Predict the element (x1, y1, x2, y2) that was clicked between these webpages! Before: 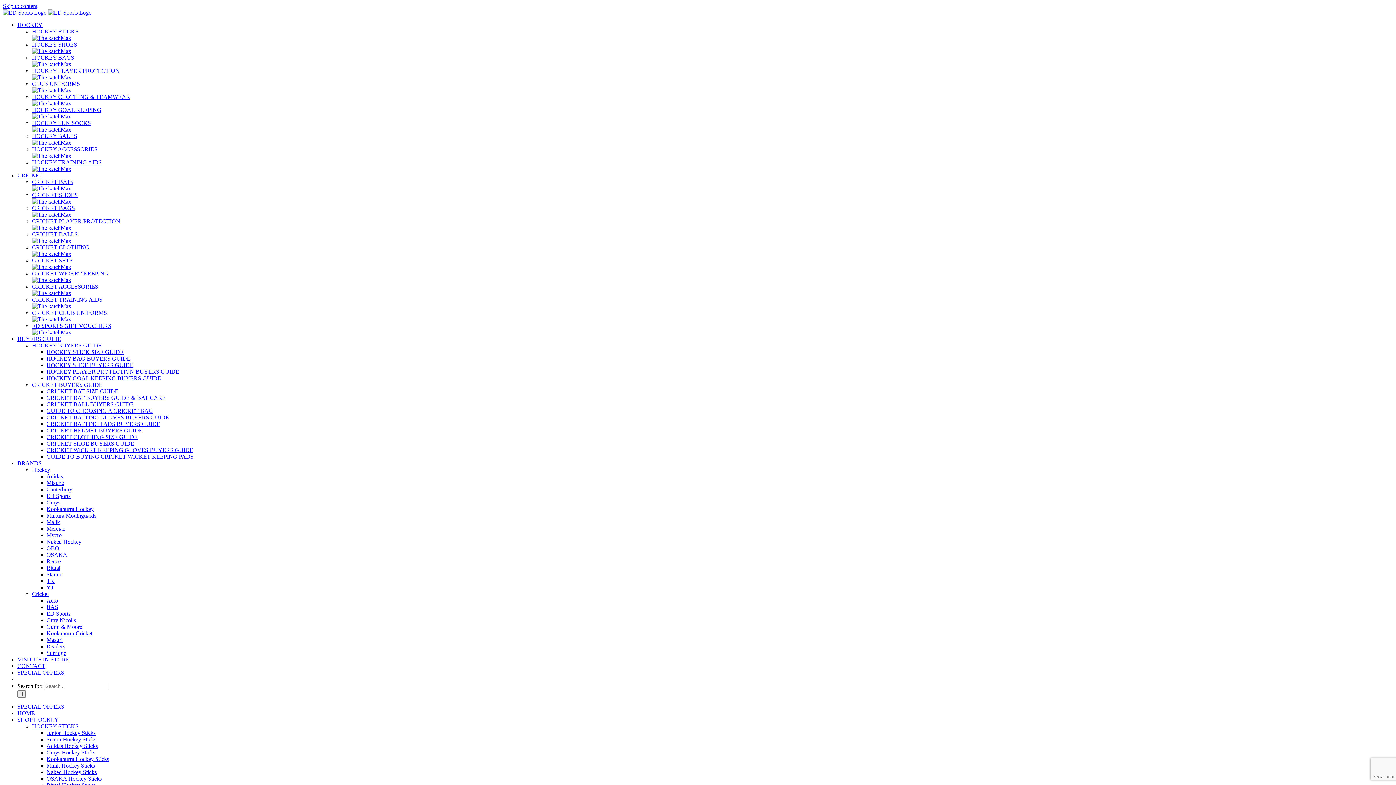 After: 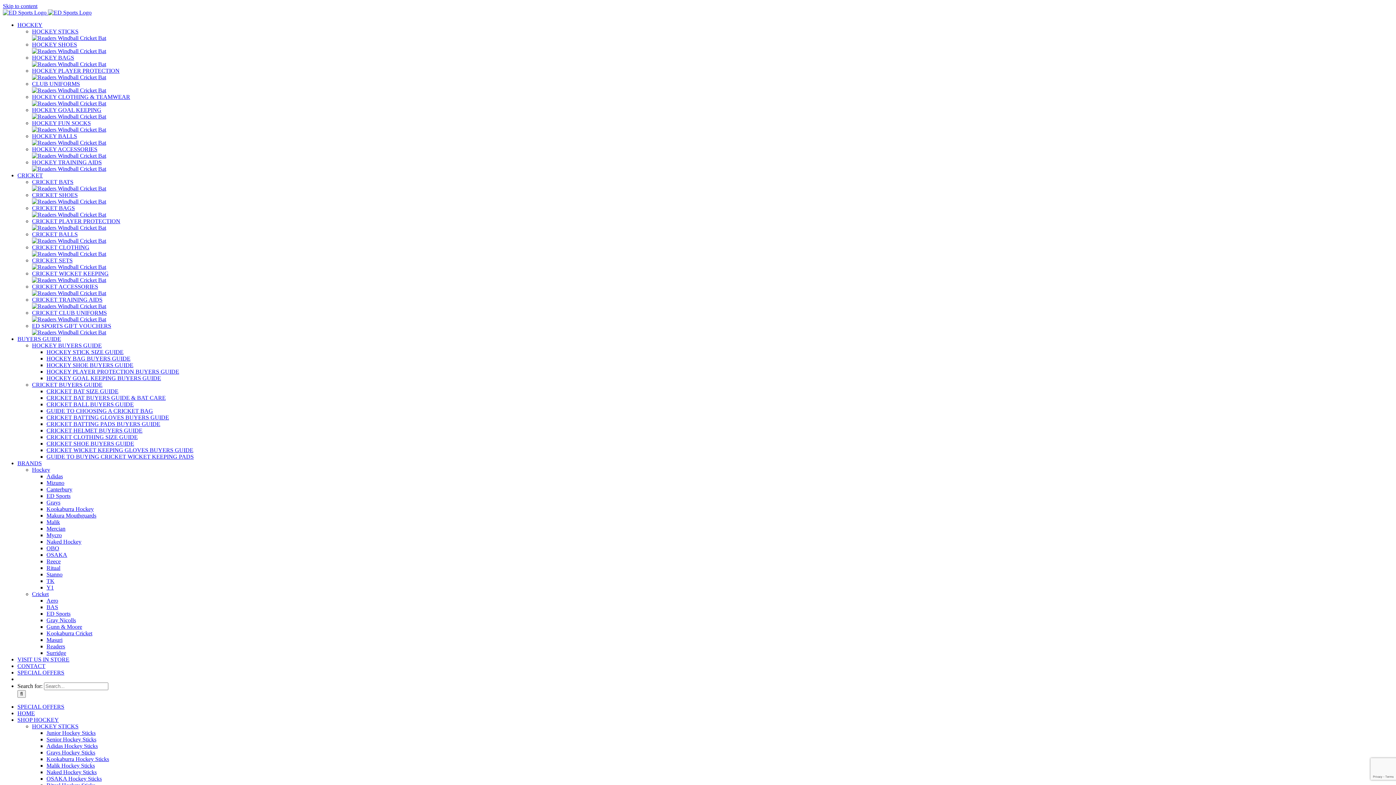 Action: bbox: (32, 185, 71, 191)